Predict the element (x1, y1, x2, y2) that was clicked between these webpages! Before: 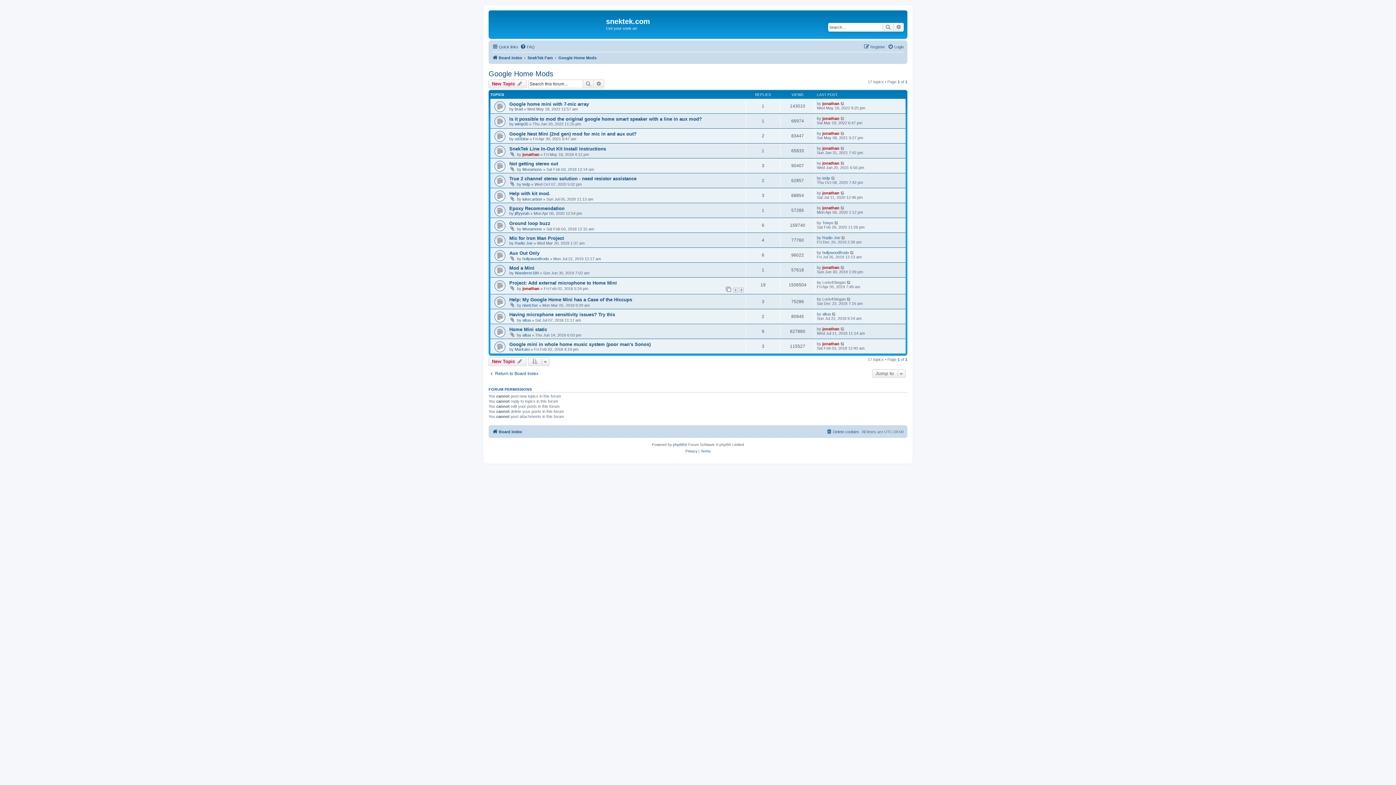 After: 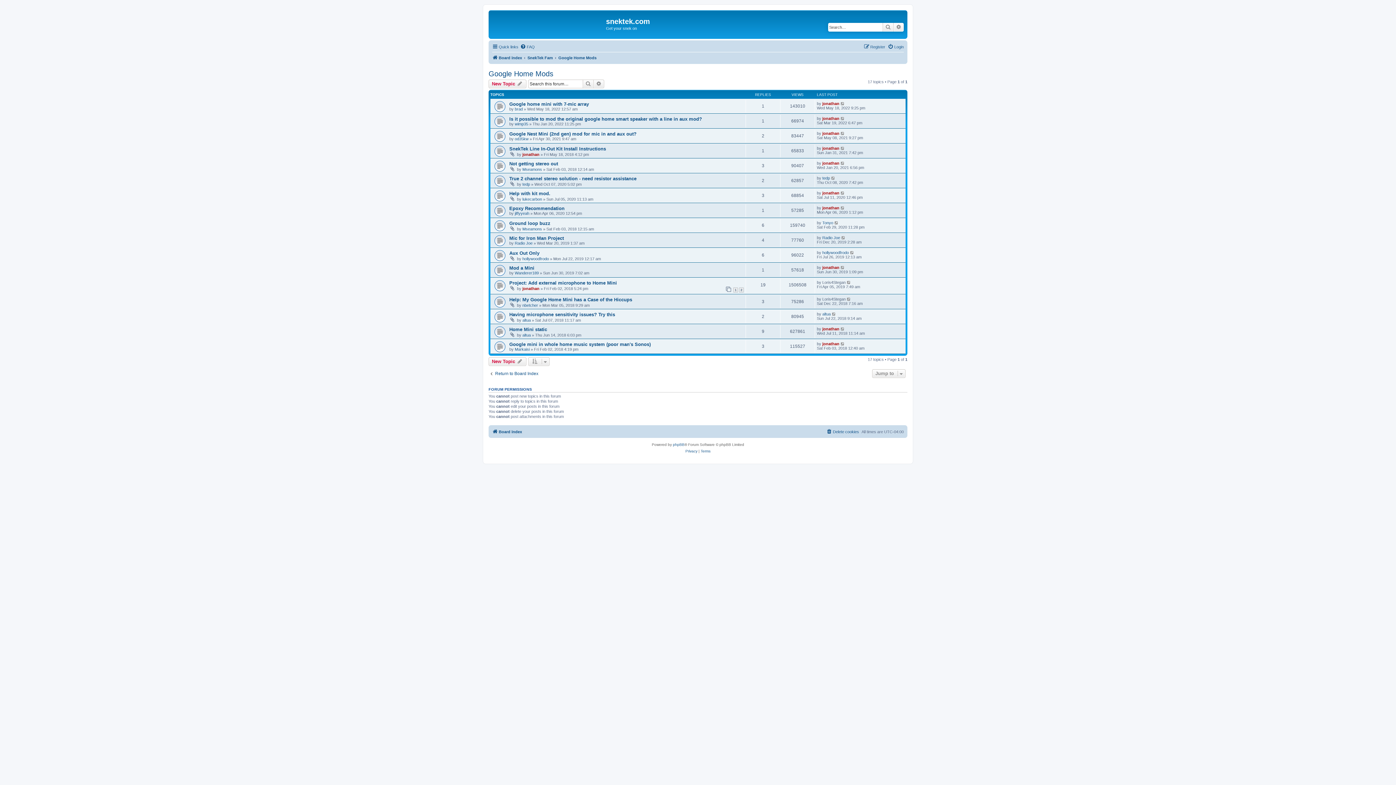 Action: label: Google Home Mods bbox: (558, 53, 596, 62)